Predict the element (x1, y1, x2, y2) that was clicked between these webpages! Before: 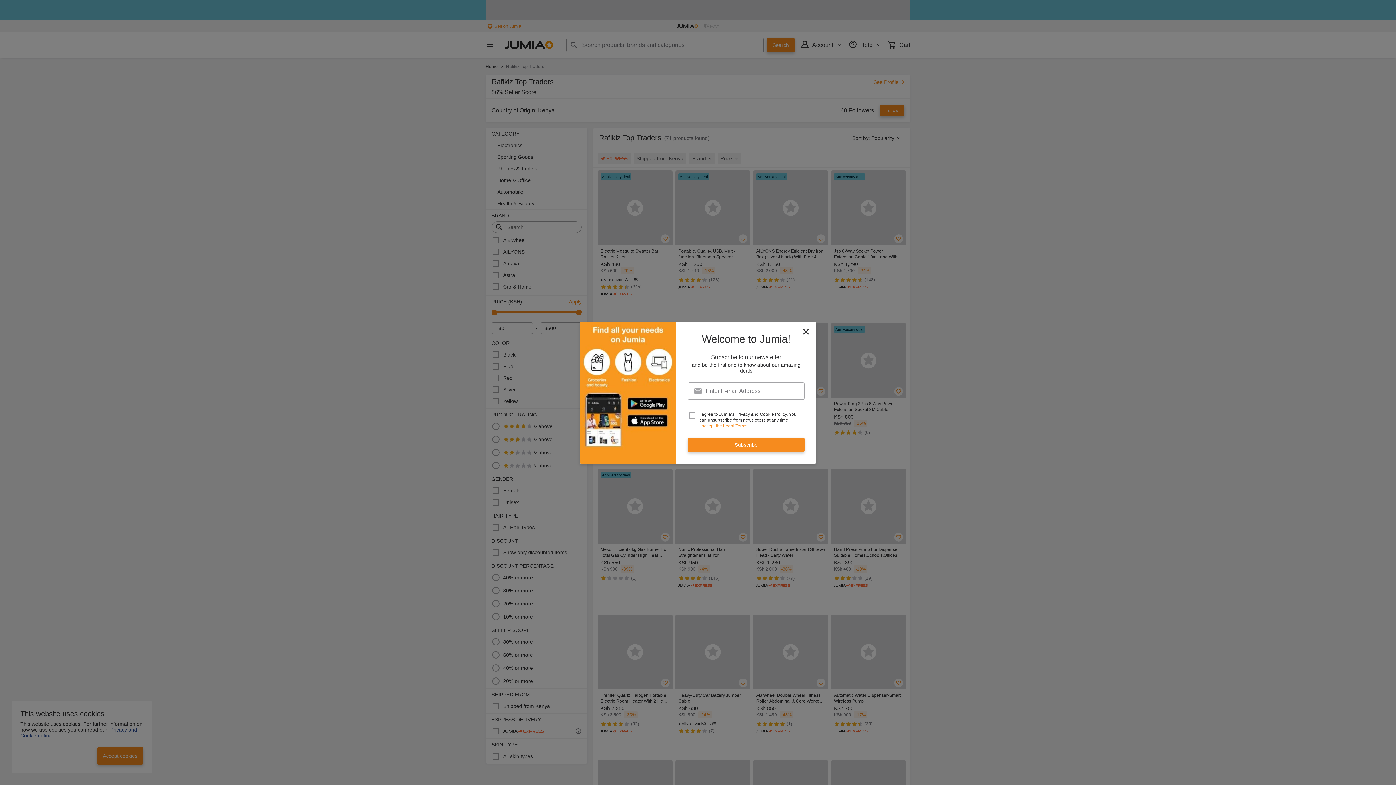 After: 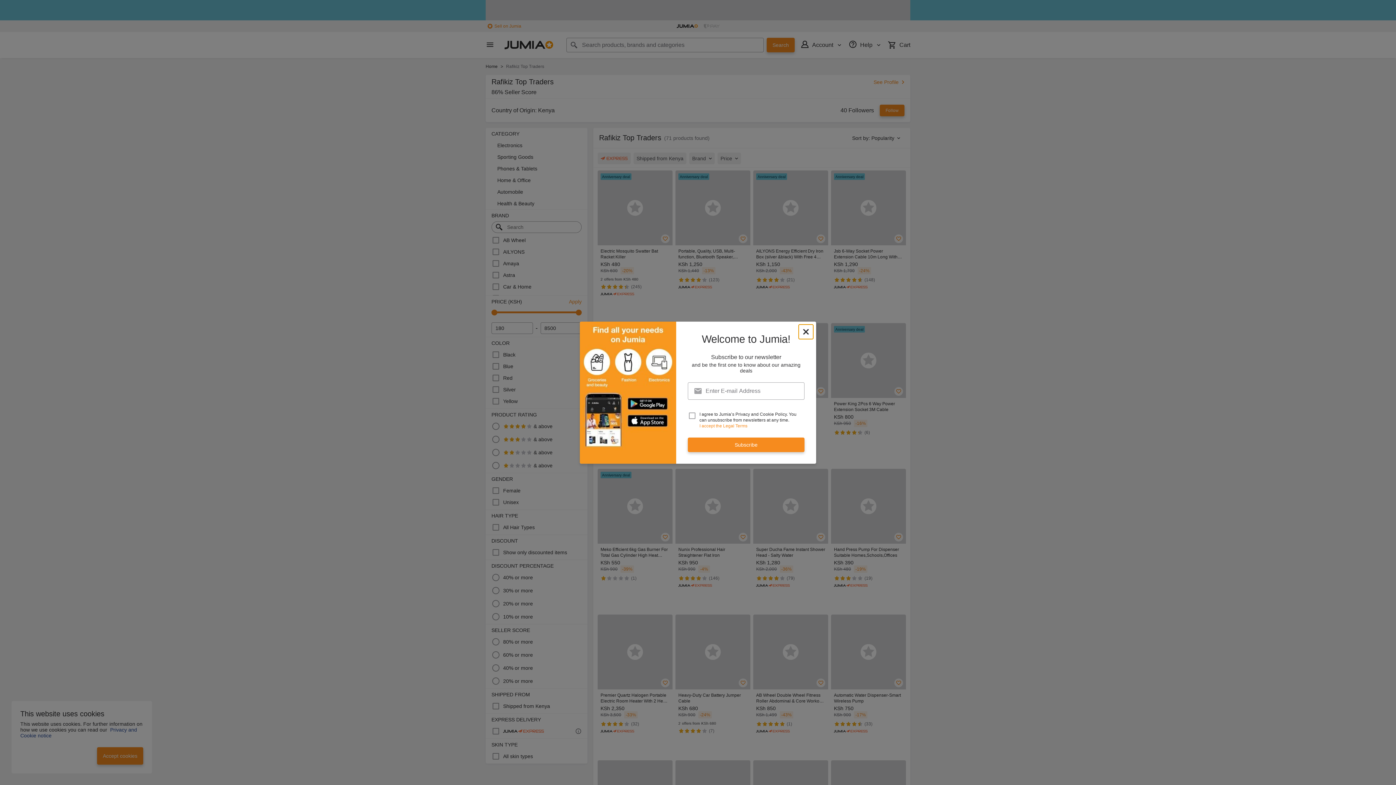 Action: label: newsletter_popup_close-cta bbox: (798, 324, 813, 339)